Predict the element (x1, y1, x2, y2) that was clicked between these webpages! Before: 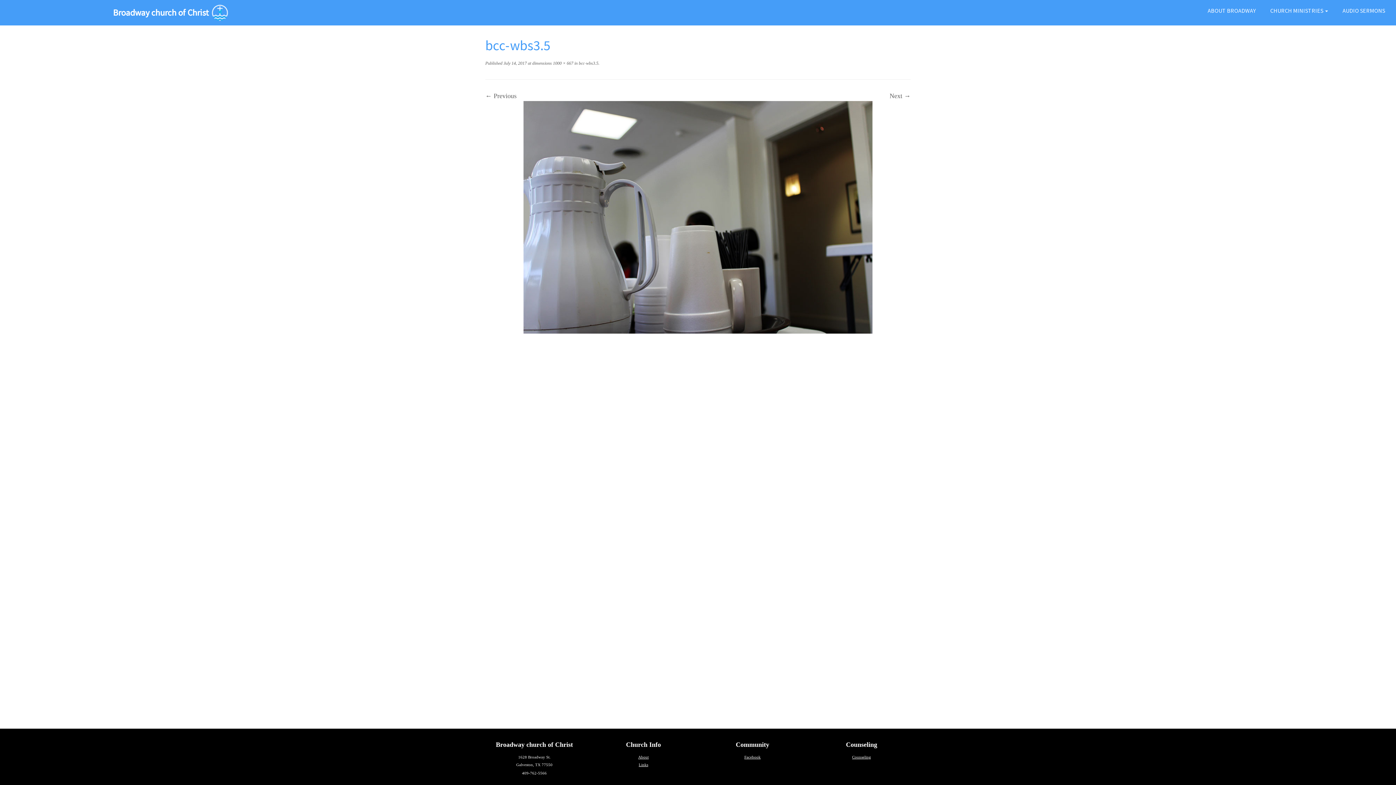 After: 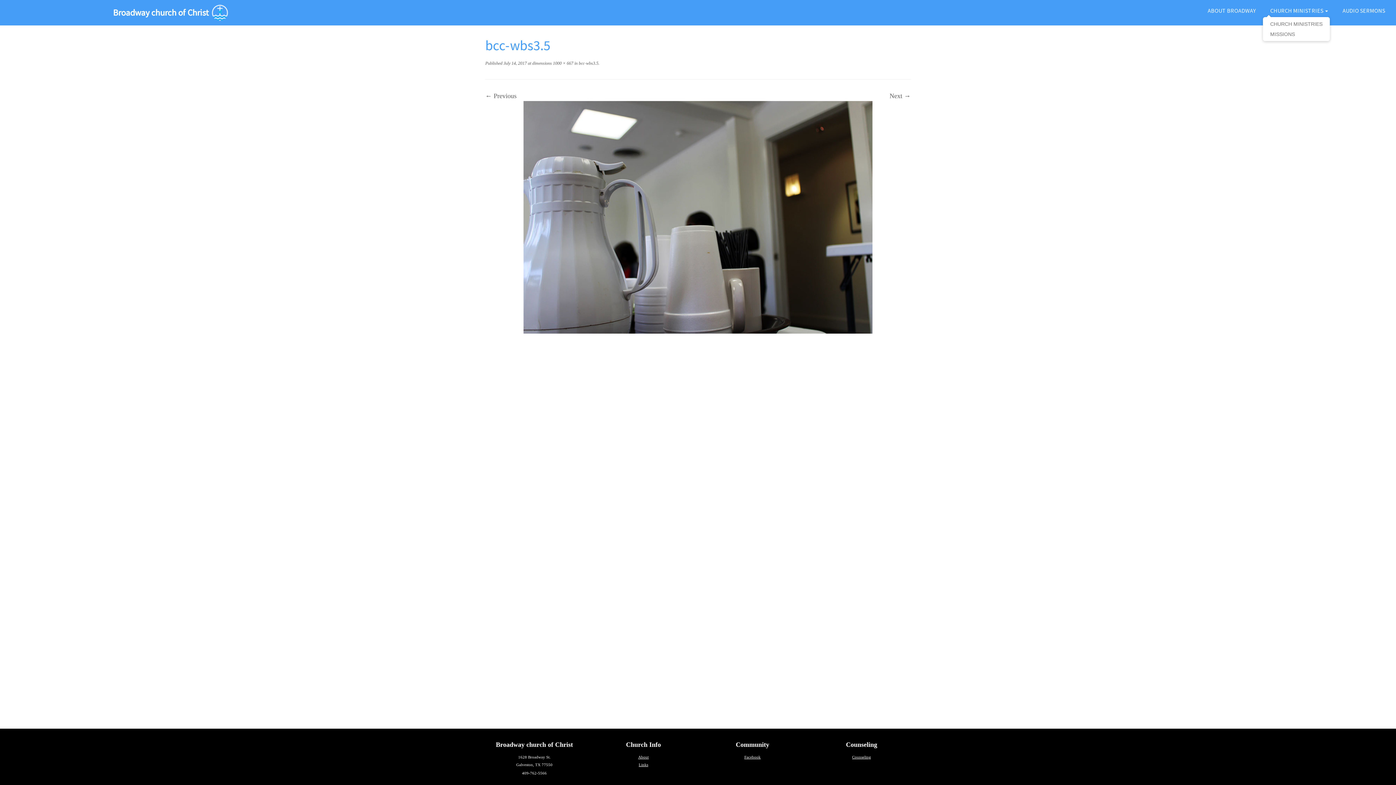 Action: label: CHURCH MINISTRIES  bbox: (1263, 4, 1335, 17)